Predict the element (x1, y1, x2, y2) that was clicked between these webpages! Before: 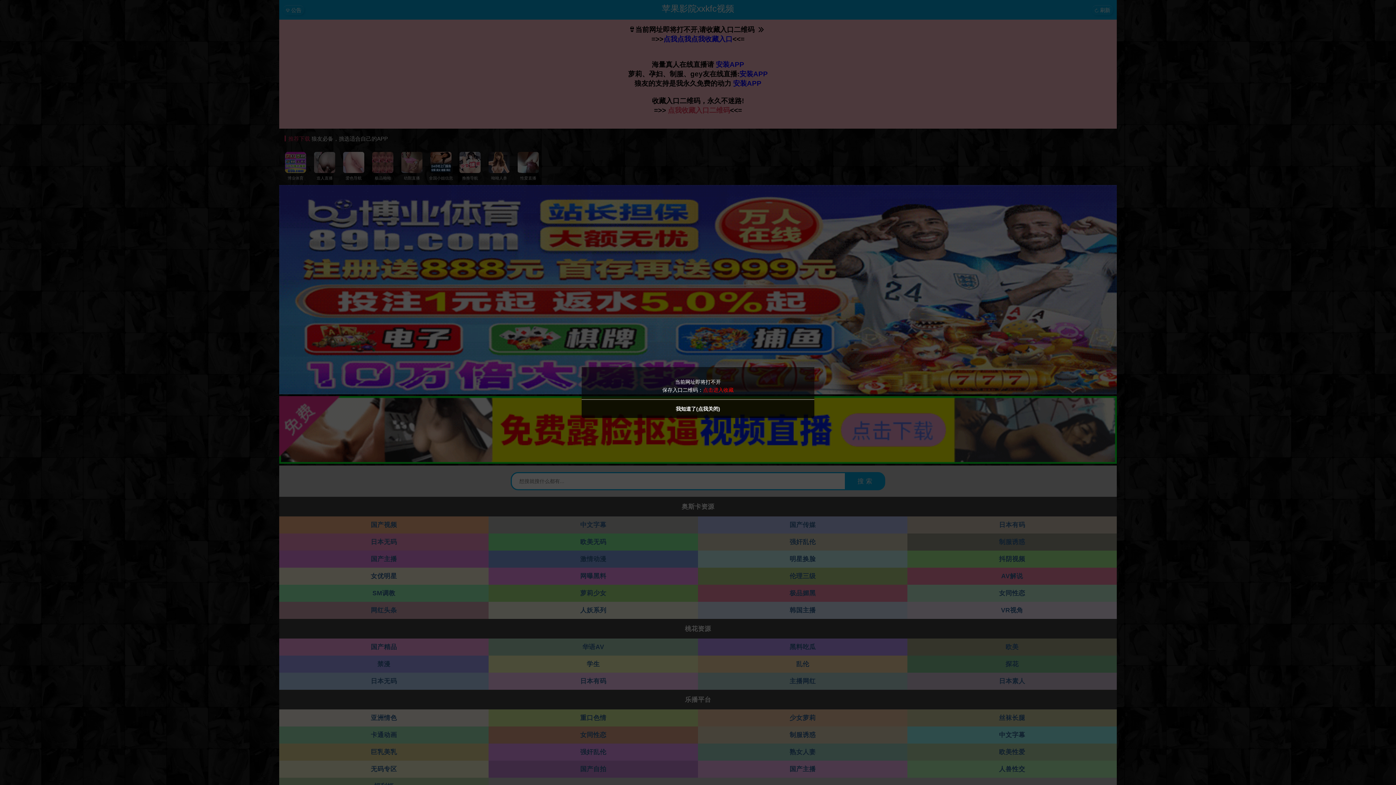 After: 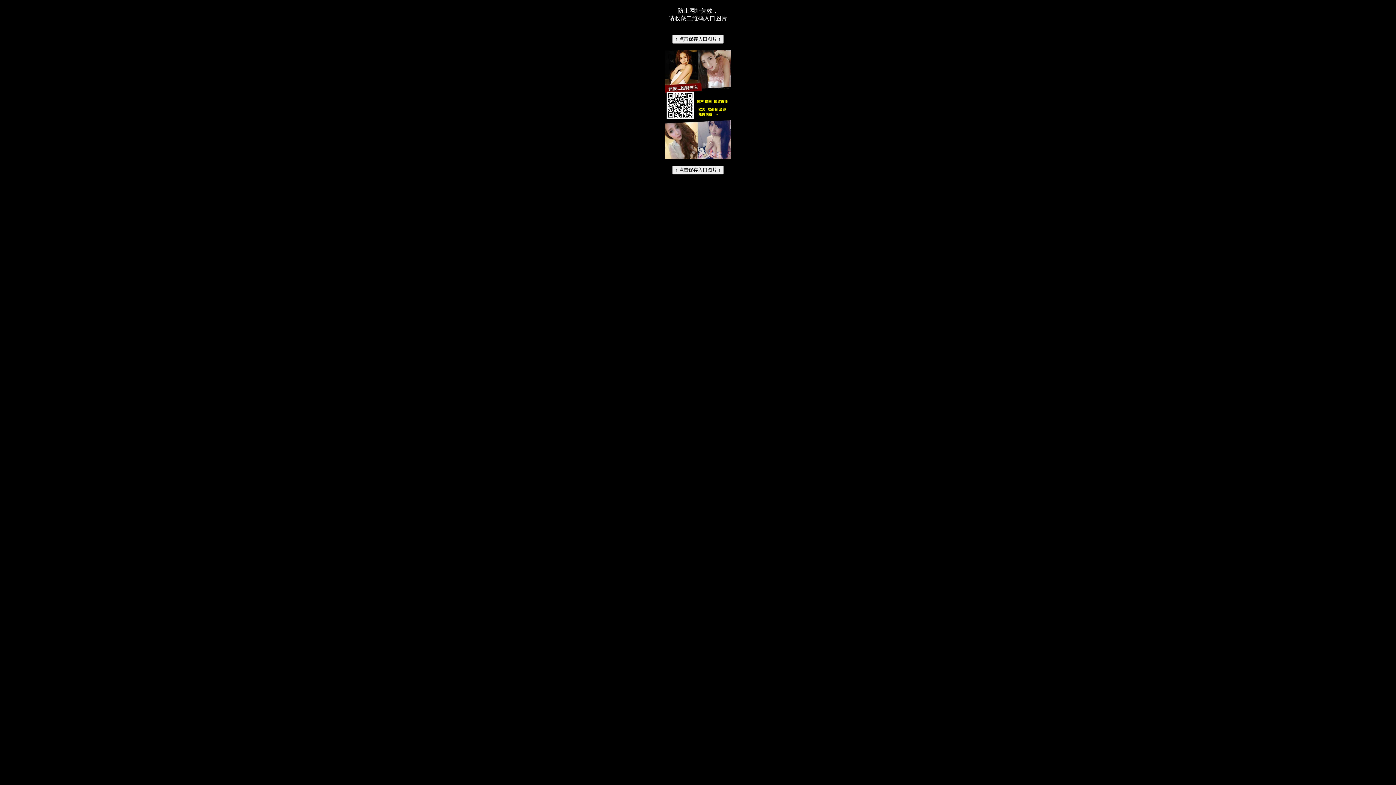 Action: label: 点击进入收藏 bbox: (703, 387, 733, 393)